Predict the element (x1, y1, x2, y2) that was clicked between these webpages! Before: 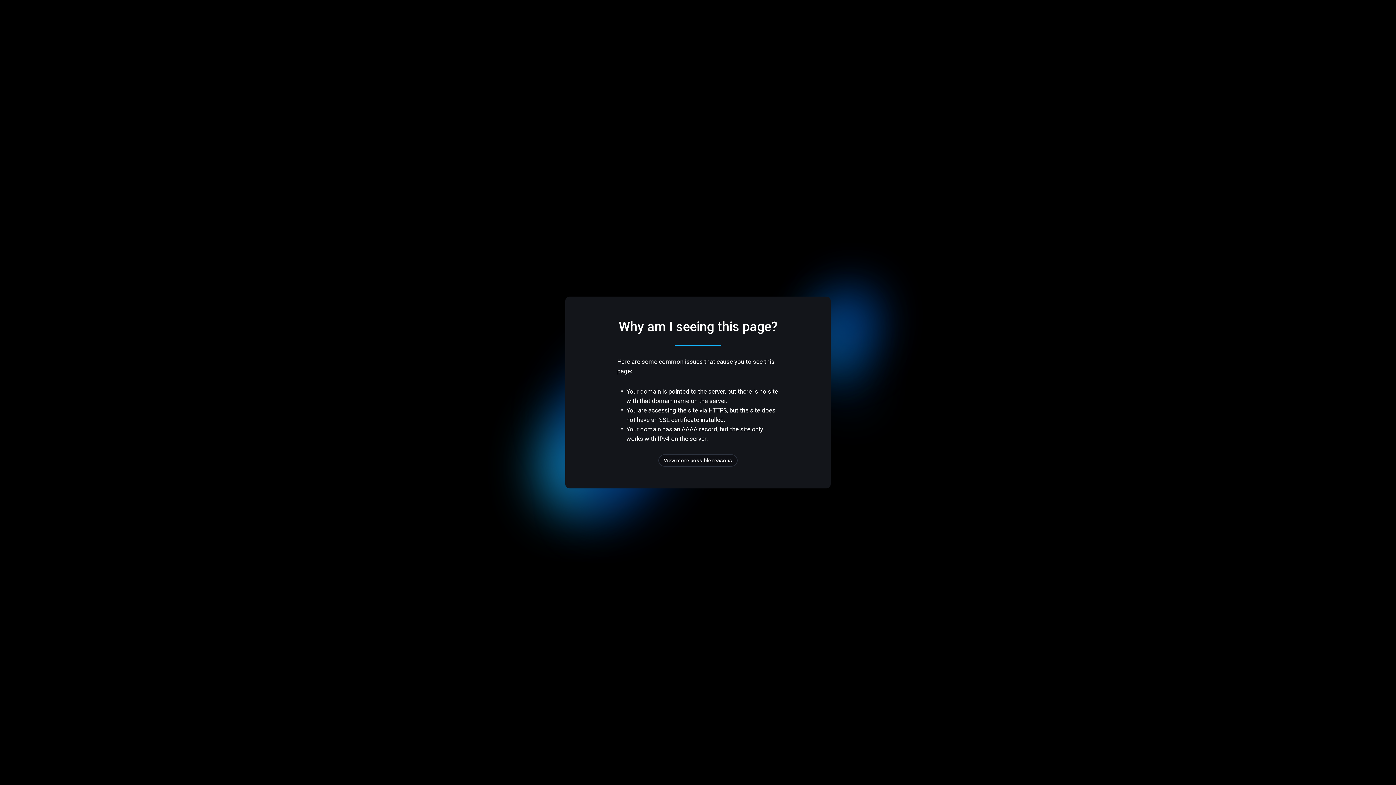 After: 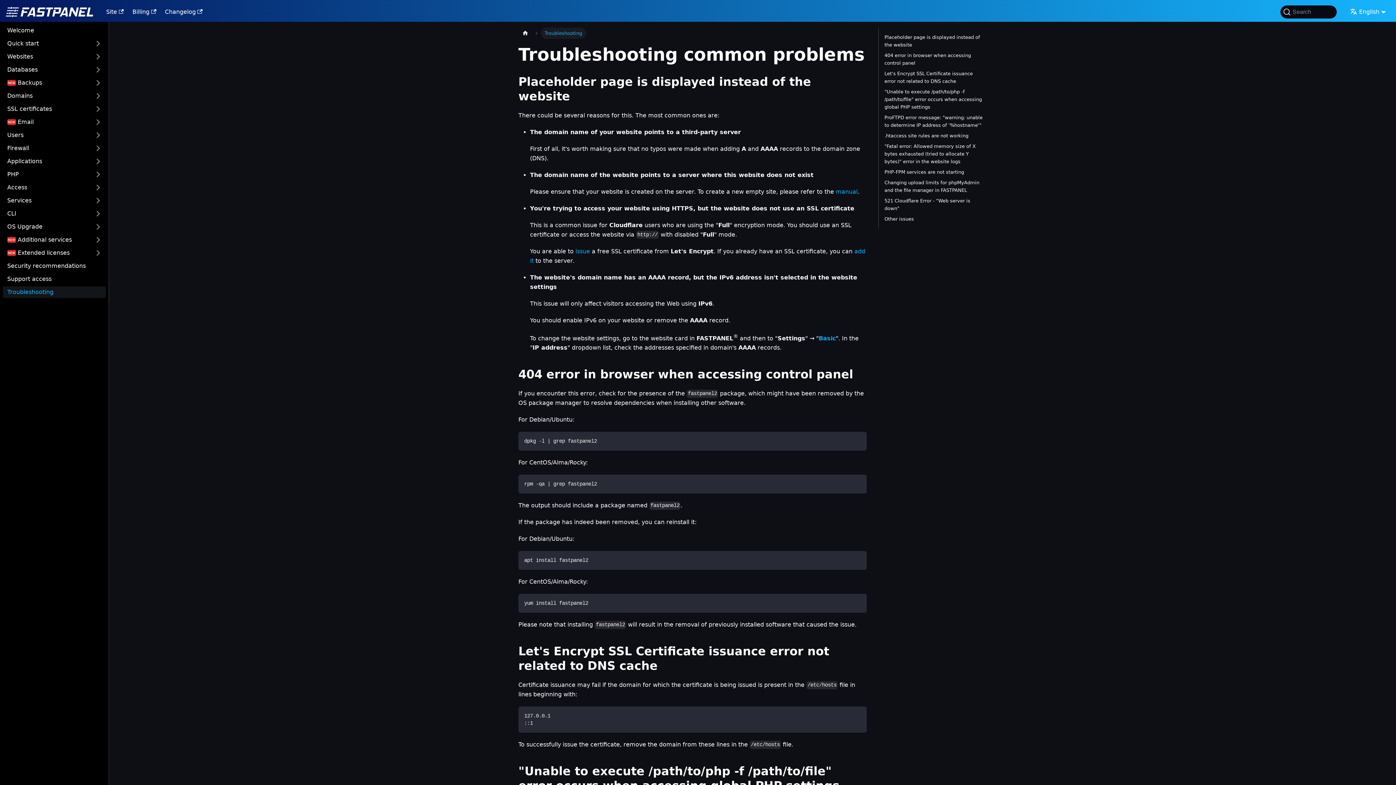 Action: bbox: (658, 454, 737, 466) label: View more possible reasons